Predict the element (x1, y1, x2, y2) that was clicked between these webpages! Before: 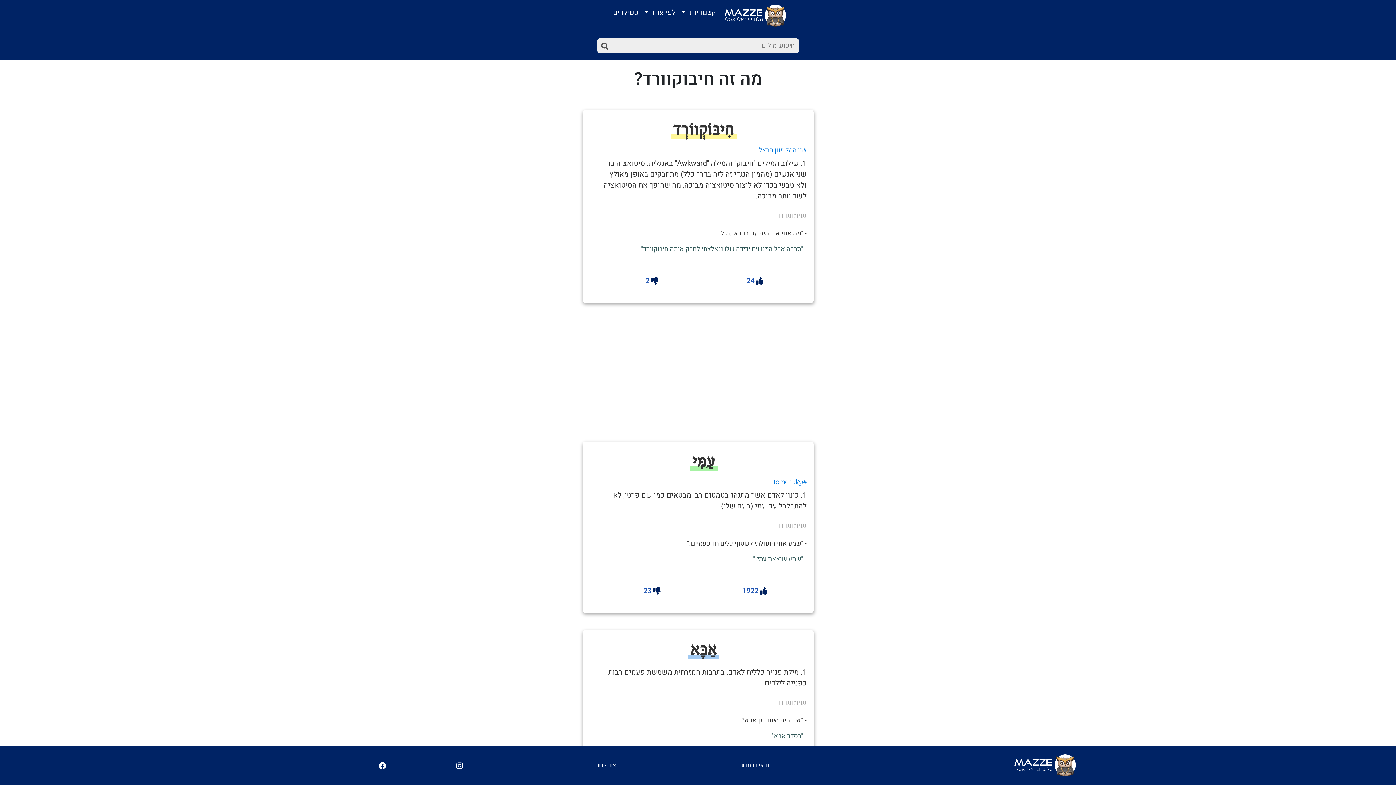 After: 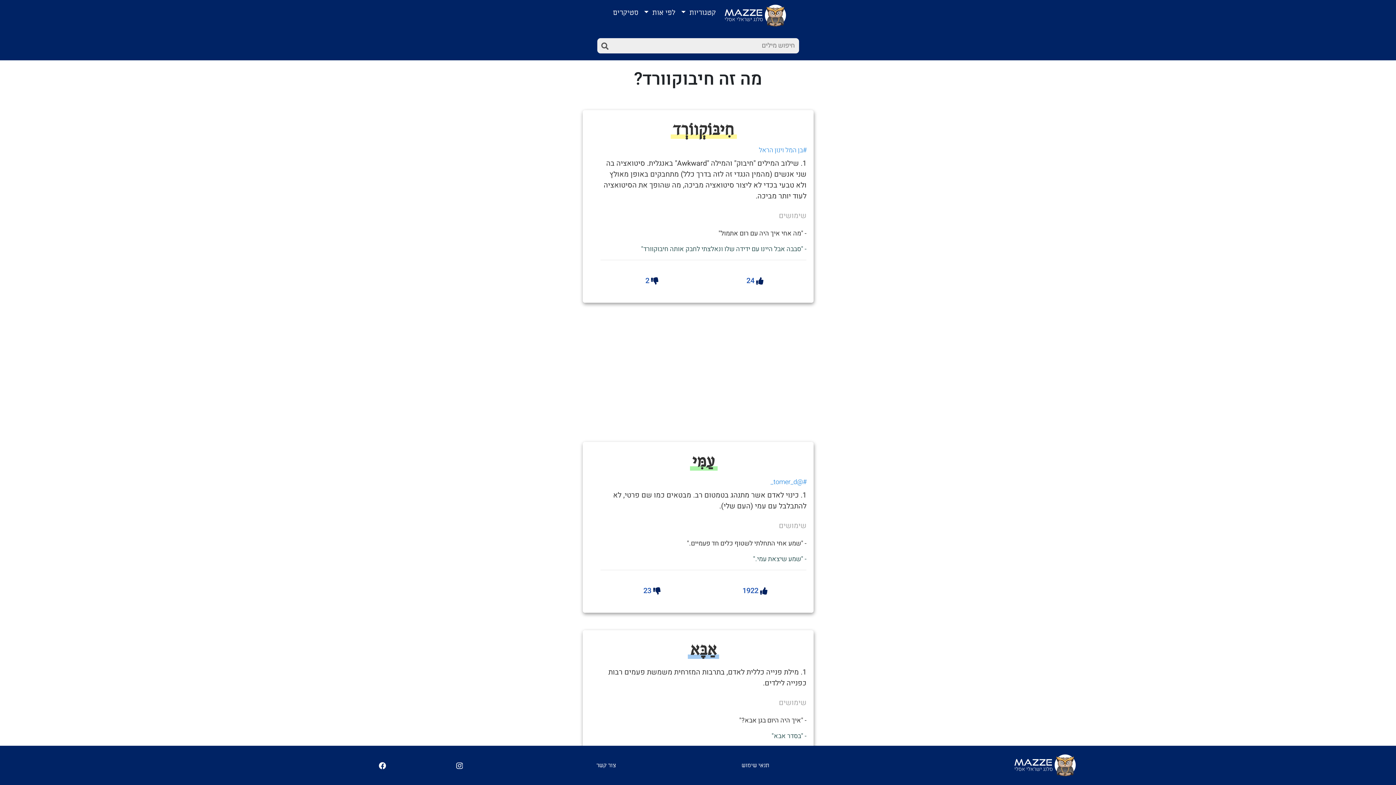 Action: bbox: (456, 761, 462, 770)